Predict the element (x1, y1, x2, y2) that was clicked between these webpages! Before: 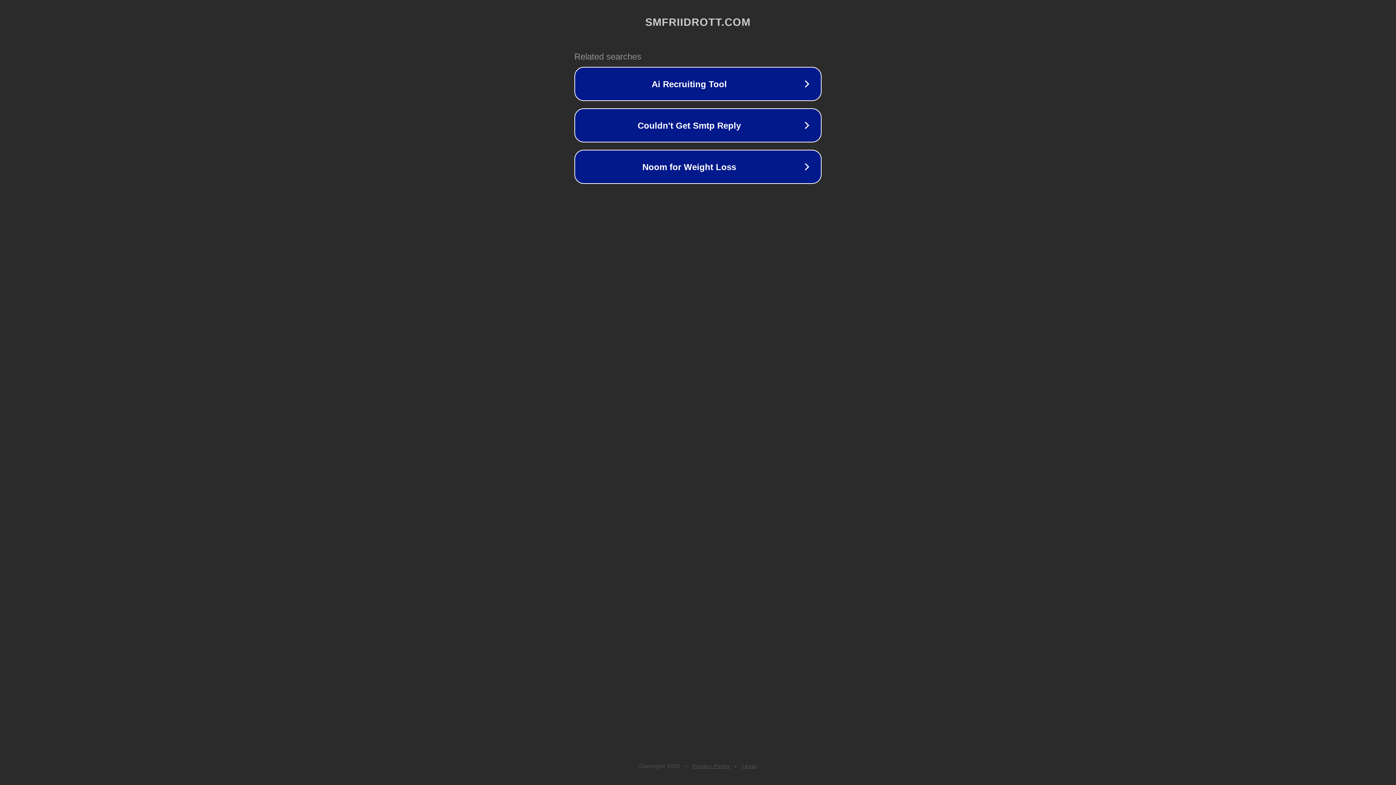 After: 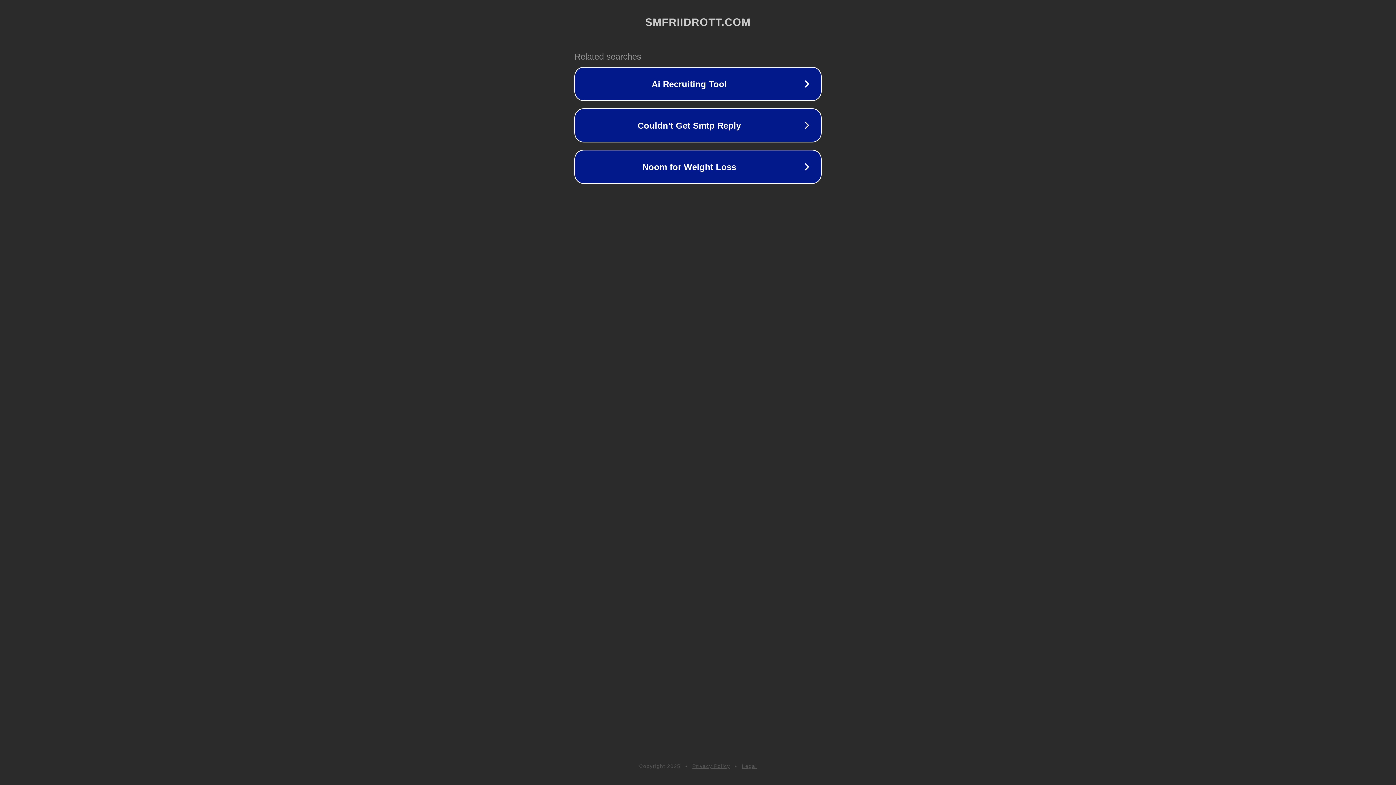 Action: bbox: (742, 763, 757, 769) label: Legal